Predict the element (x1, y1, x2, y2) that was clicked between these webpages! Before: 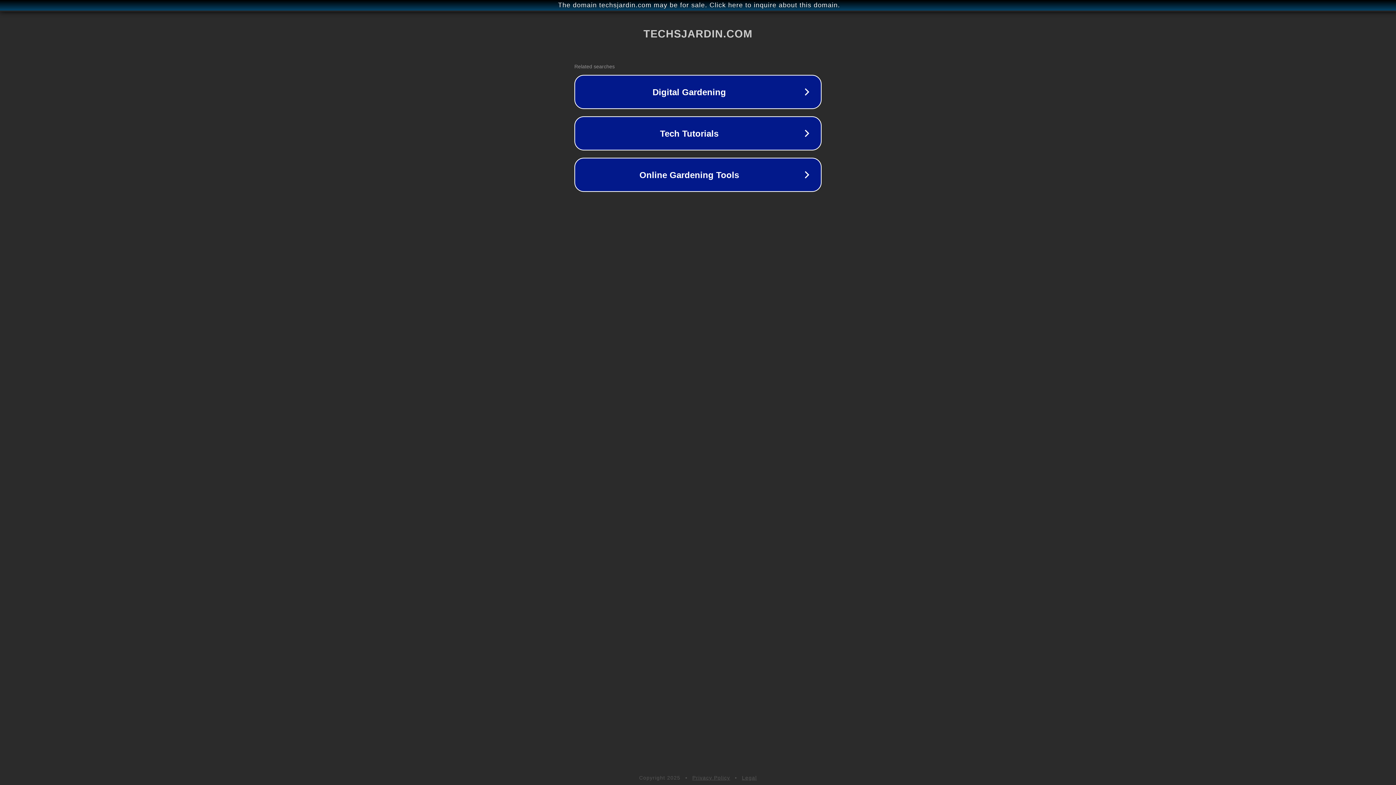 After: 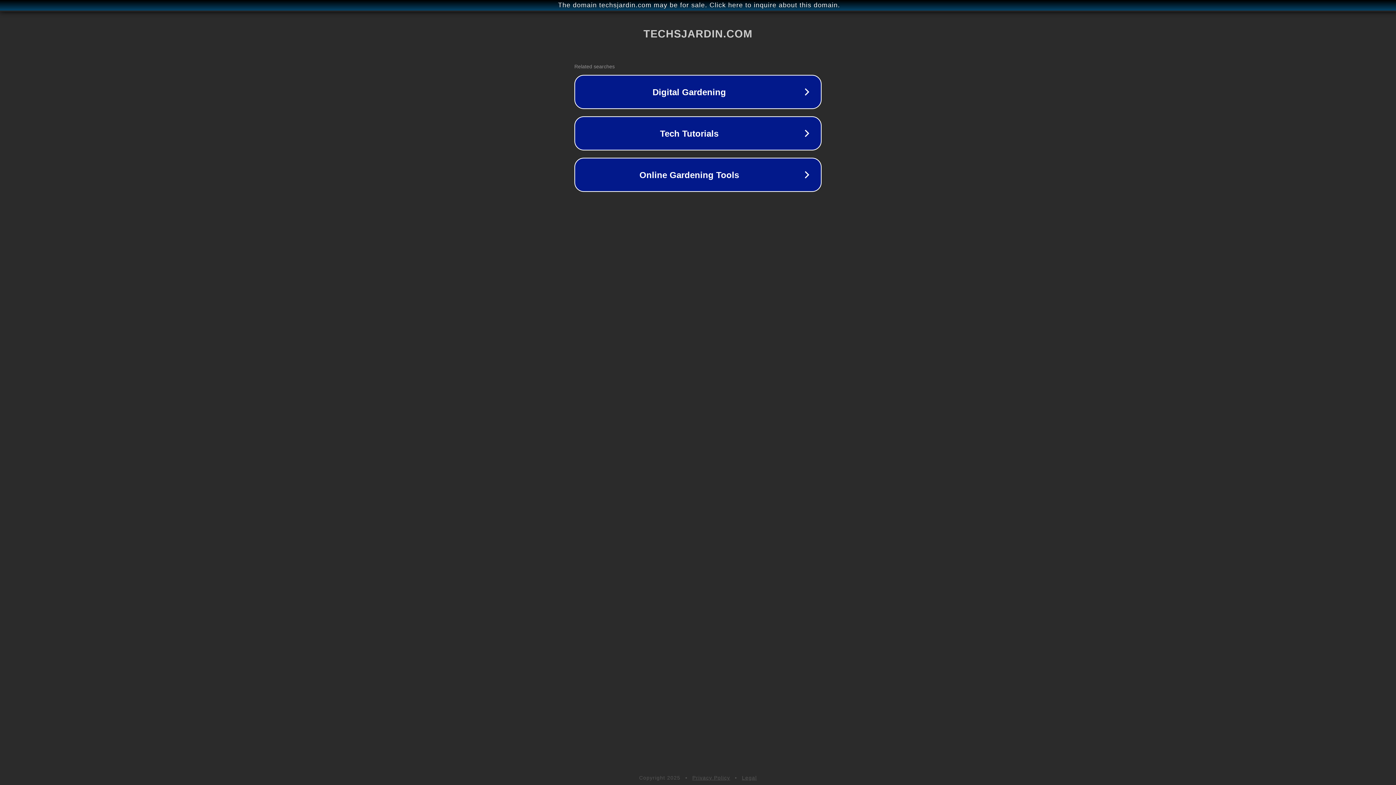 Action: bbox: (742, 775, 757, 781) label: Legal